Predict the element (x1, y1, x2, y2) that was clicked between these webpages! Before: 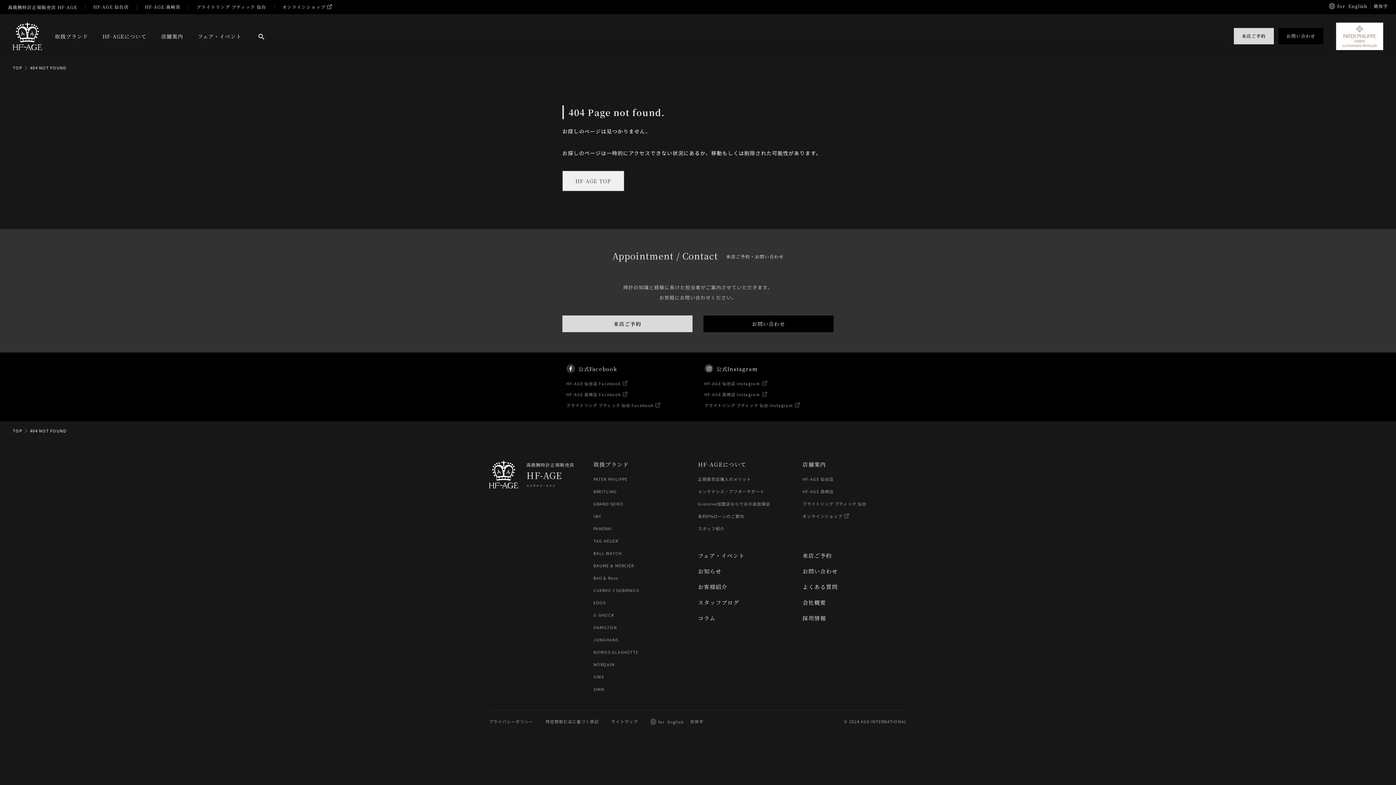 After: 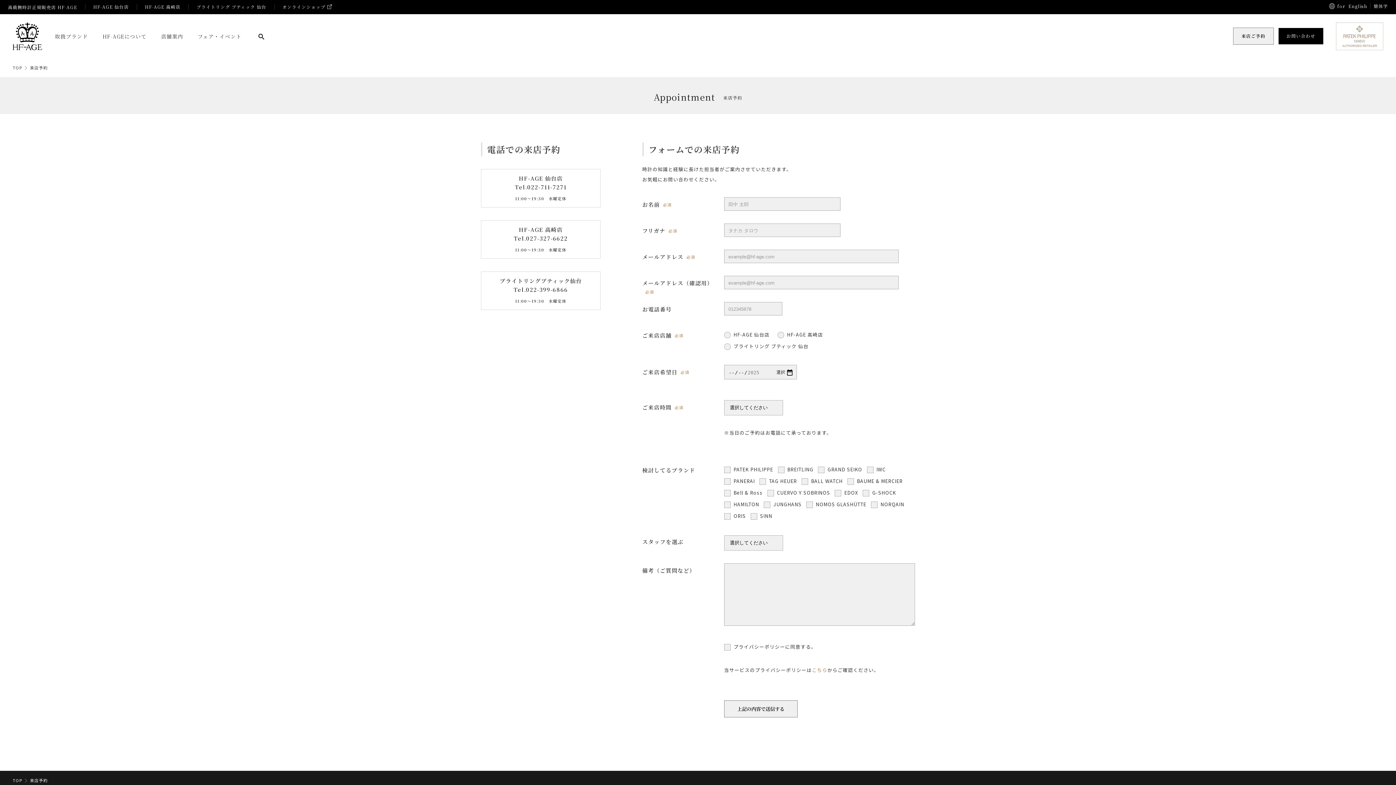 Action: bbox: (802, 552, 832, 559) label: 来店ご予約